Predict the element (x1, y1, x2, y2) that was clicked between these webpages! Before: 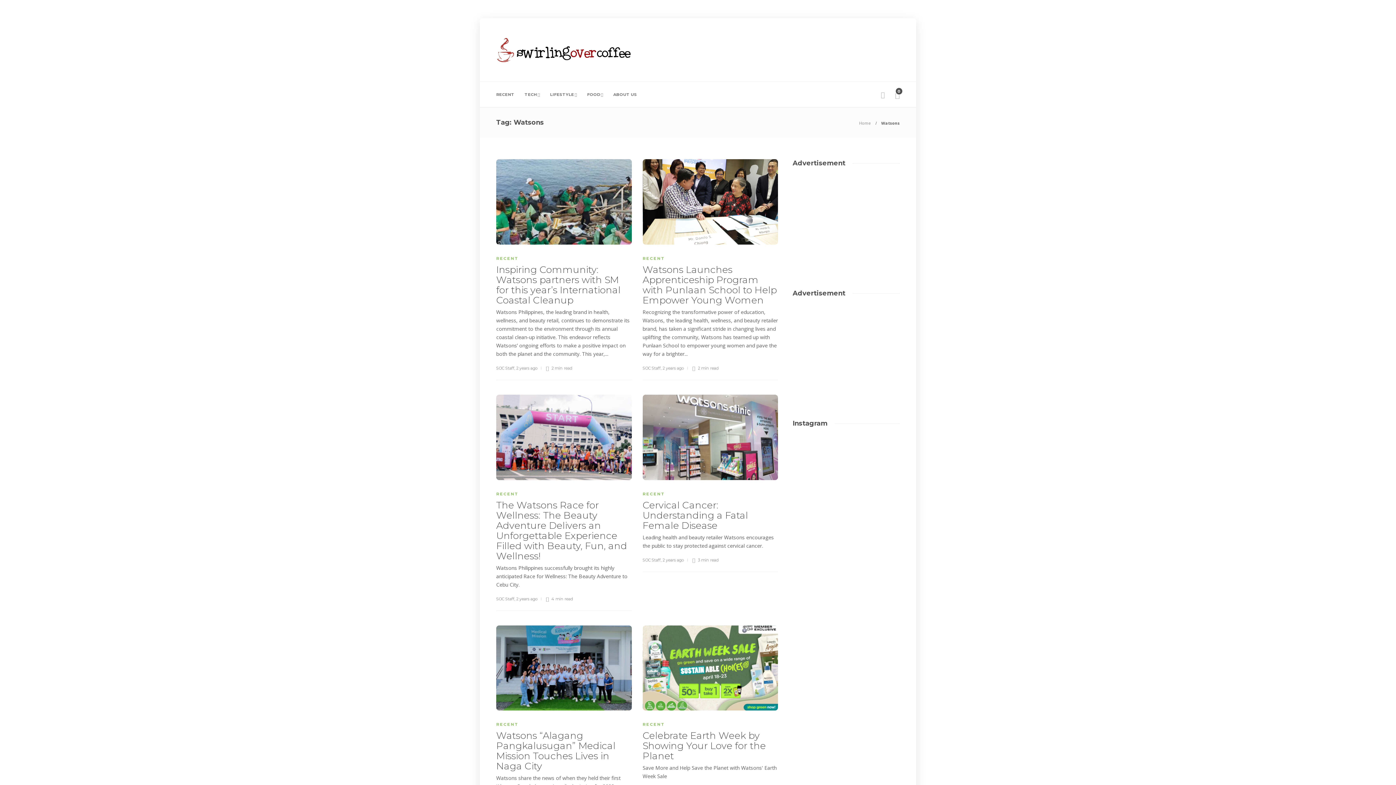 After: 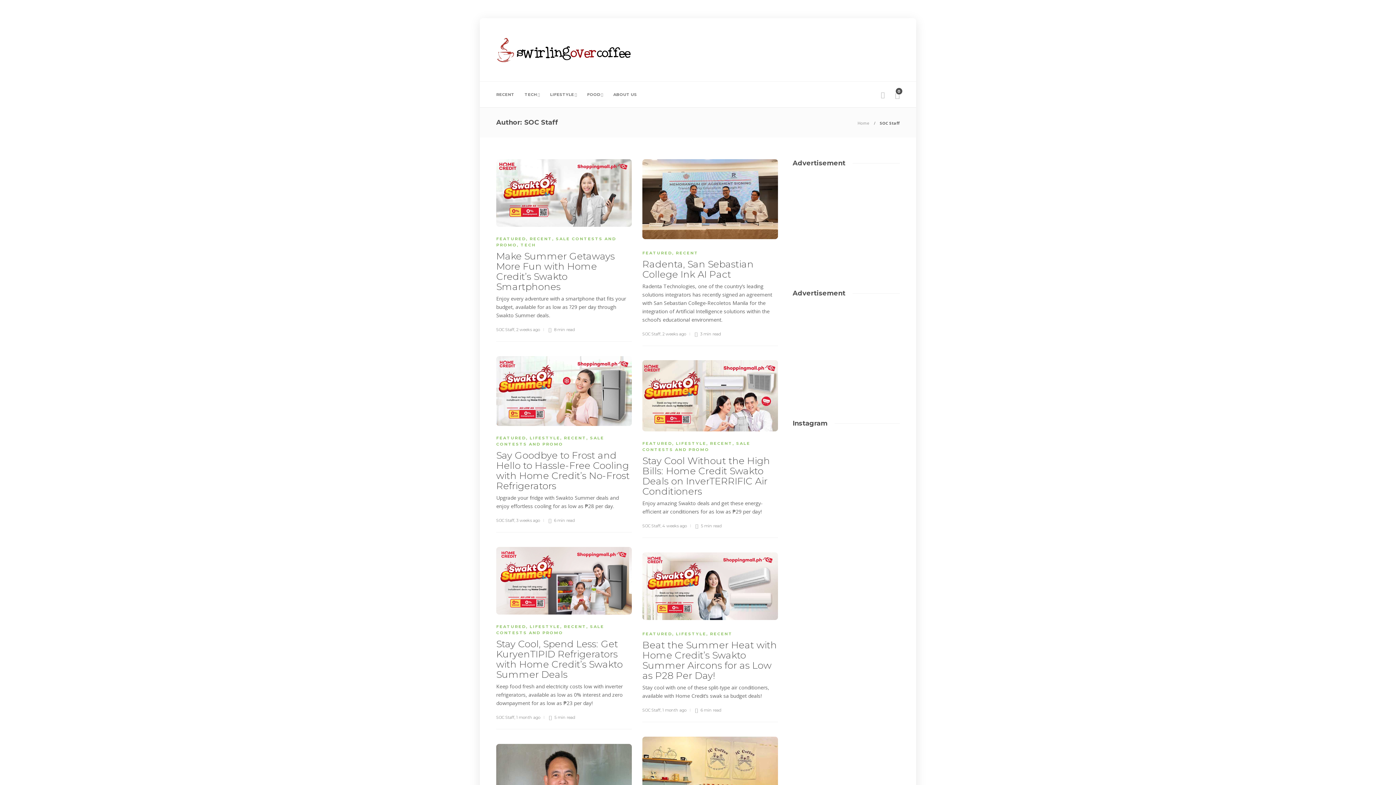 Action: bbox: (496, 596, 514, 601) label: SOC Staff